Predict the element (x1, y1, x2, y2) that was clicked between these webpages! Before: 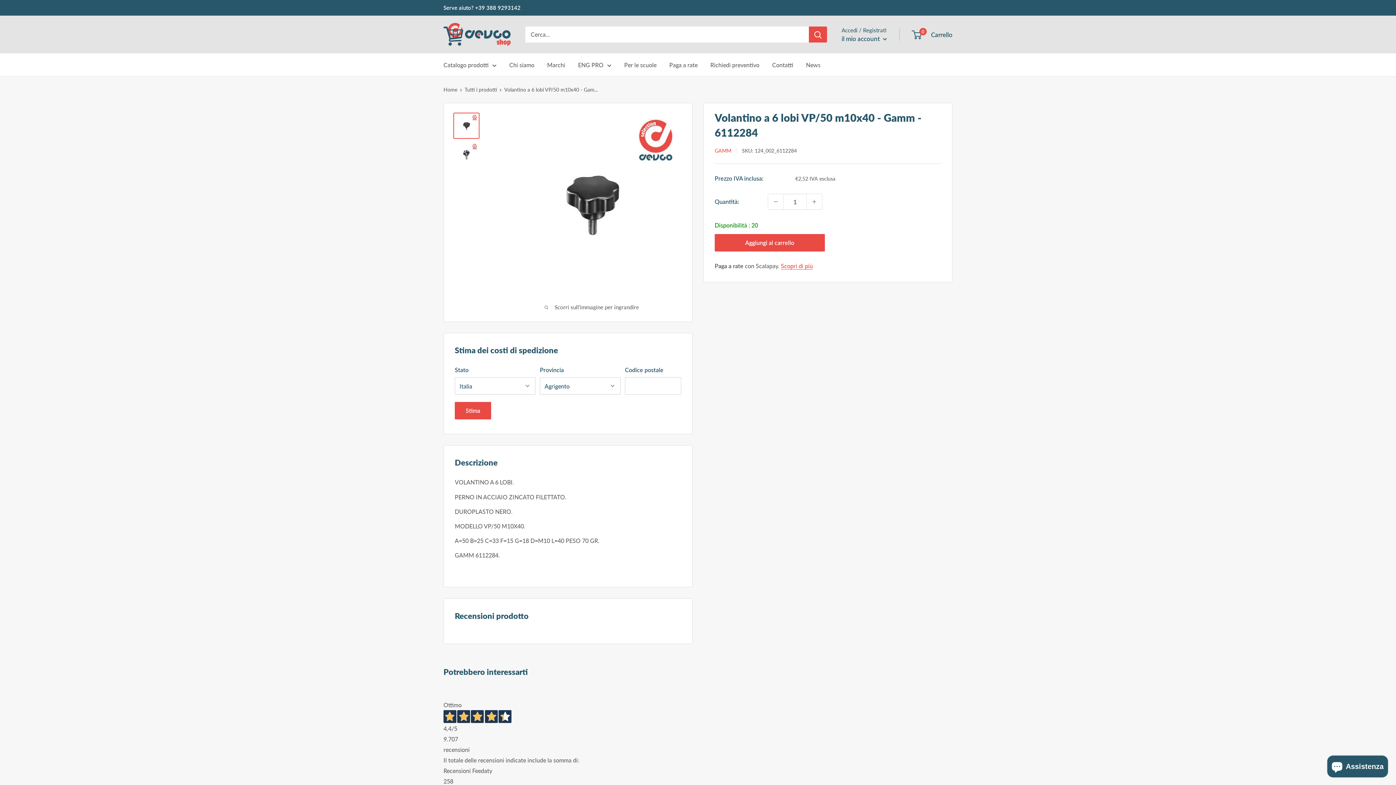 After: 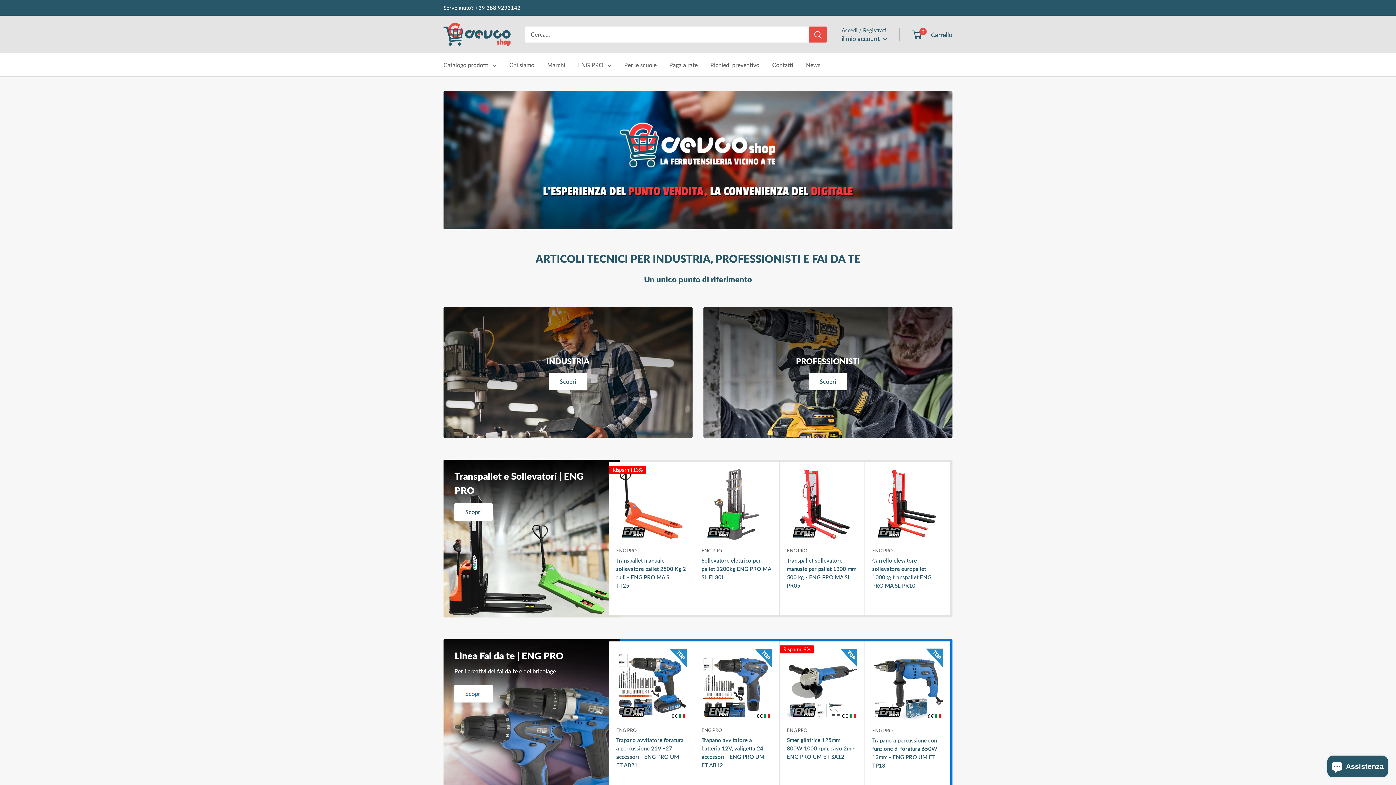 Action: label: Home bbox: (443, 86, 457, 92)